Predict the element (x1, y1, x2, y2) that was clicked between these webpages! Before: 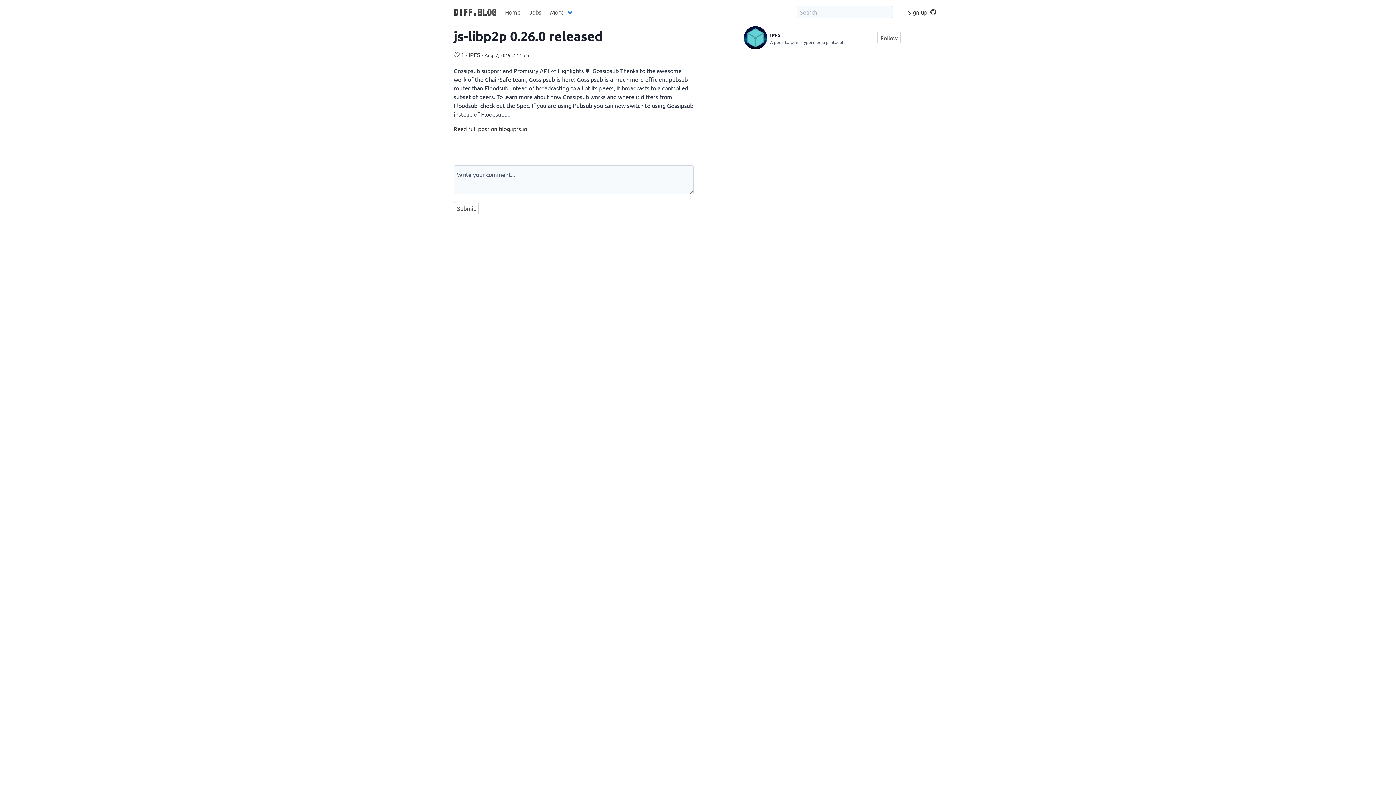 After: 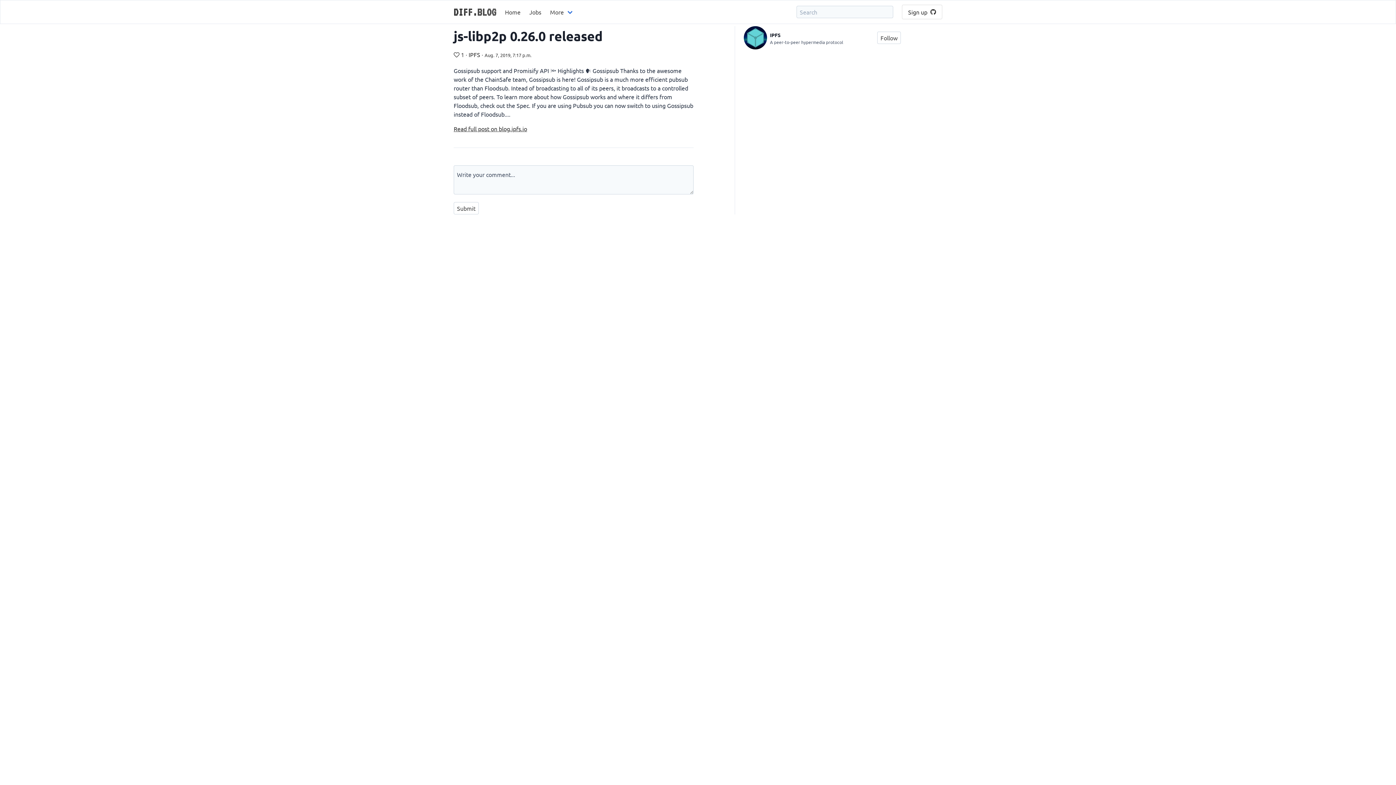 Action: bbox: (453, 125, 527, 132) label: Read full post on blog.ipfs.io